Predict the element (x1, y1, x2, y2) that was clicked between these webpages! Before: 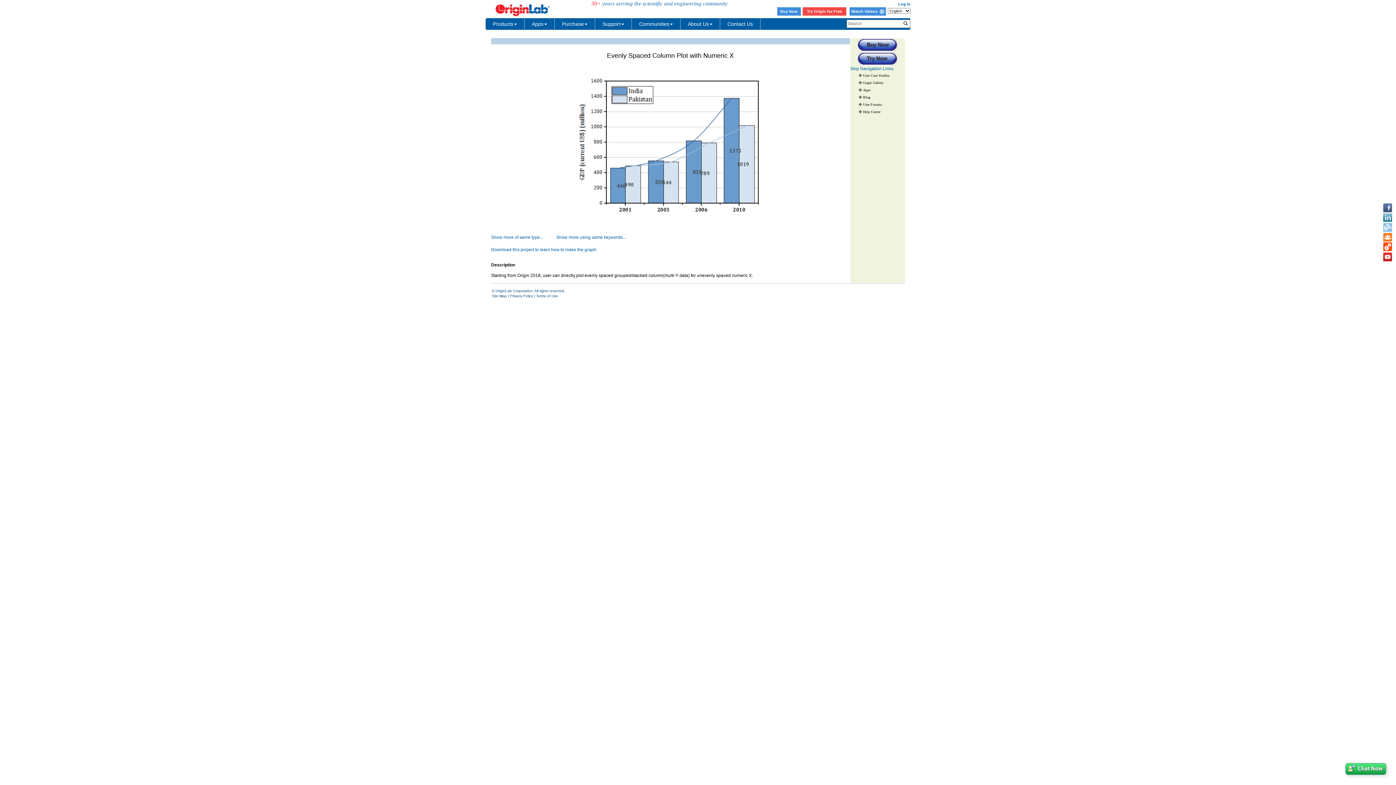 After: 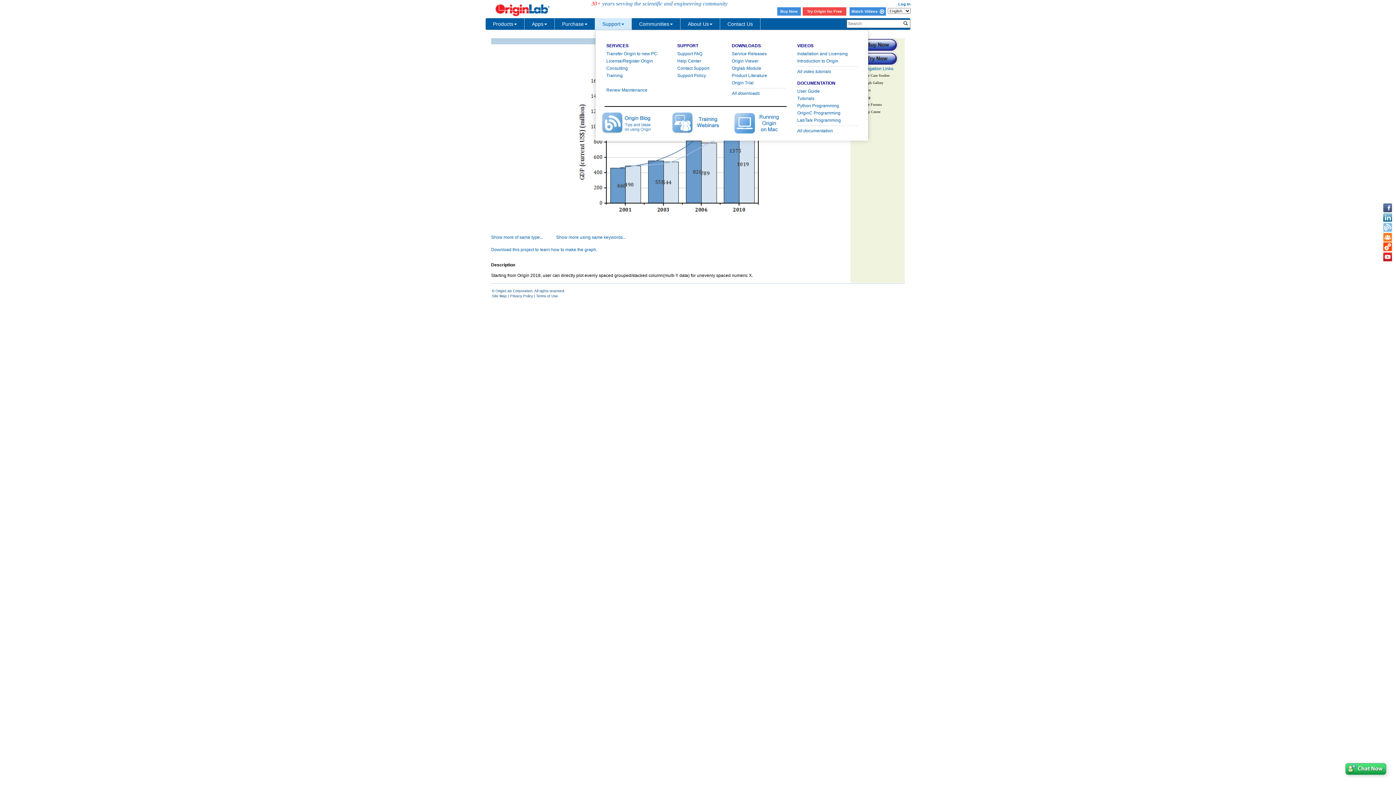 Action: bbox: (595, 18, 632, 29) label: Support